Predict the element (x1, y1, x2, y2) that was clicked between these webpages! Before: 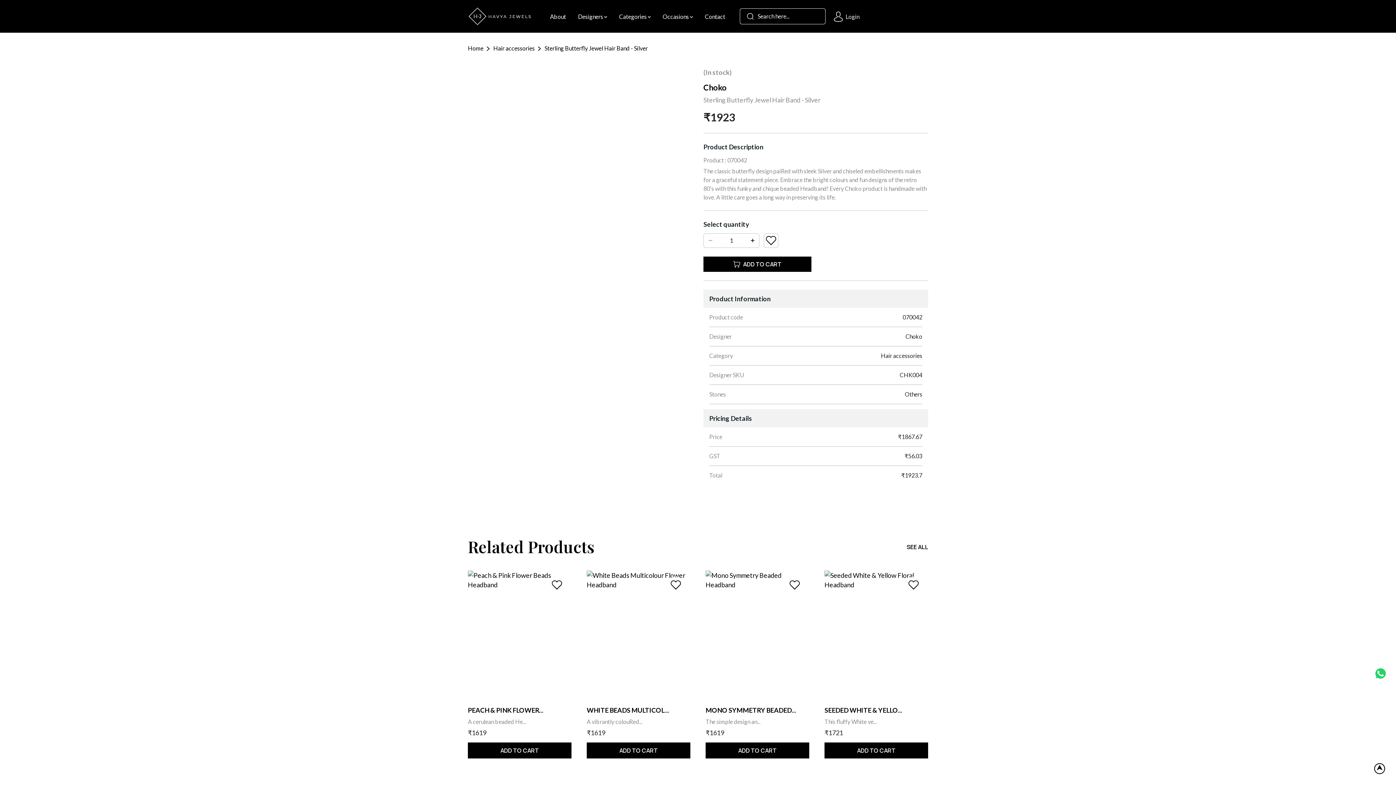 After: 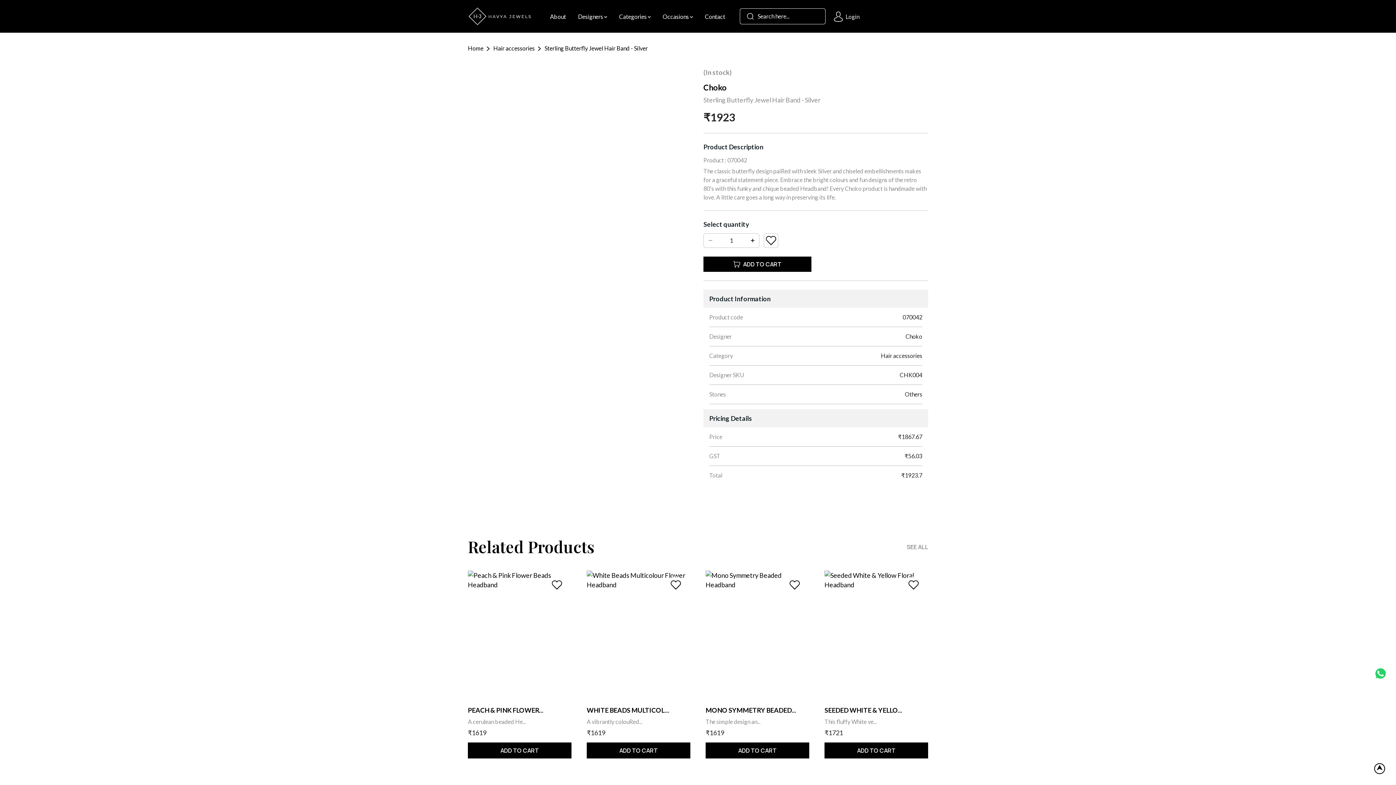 Action: bbox: (906, 542, 928, 551) label: SEE ALL